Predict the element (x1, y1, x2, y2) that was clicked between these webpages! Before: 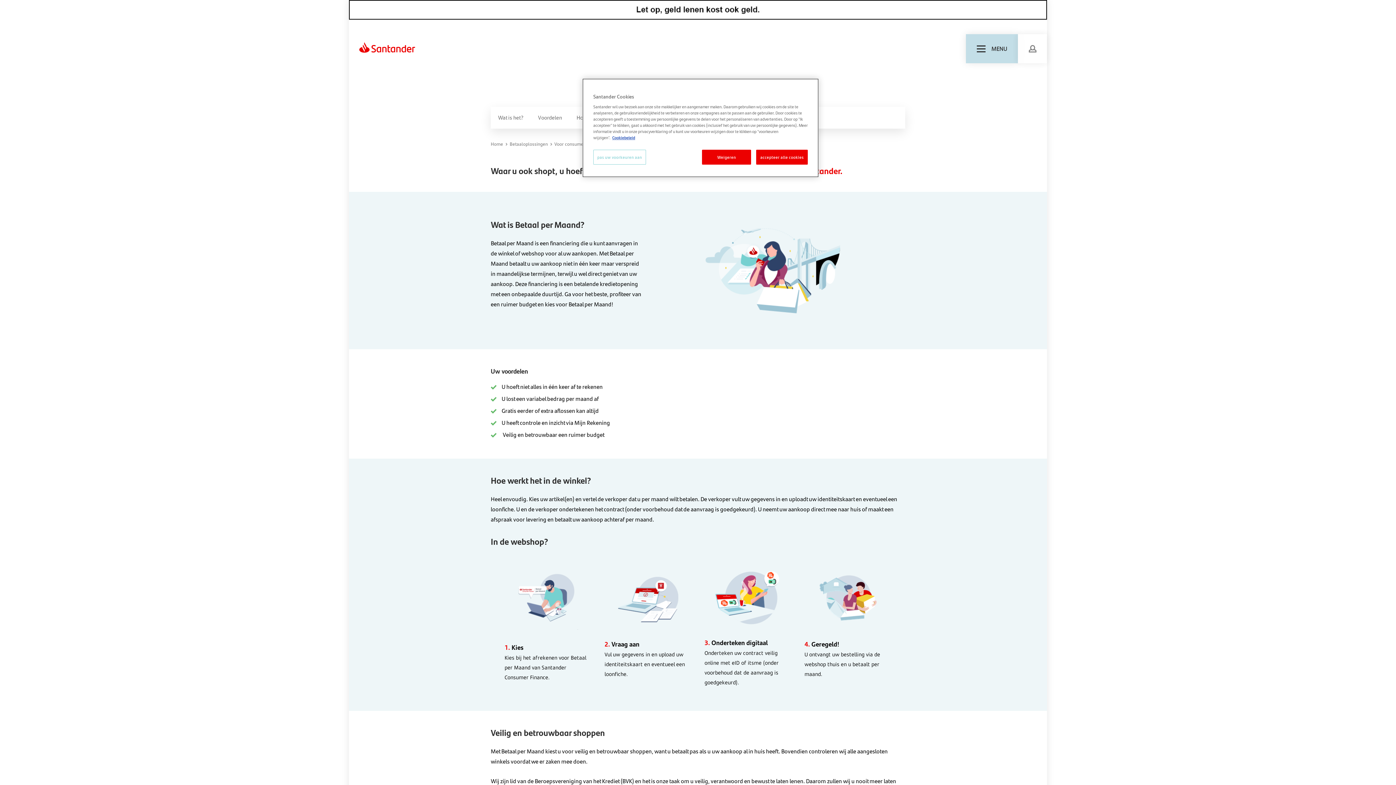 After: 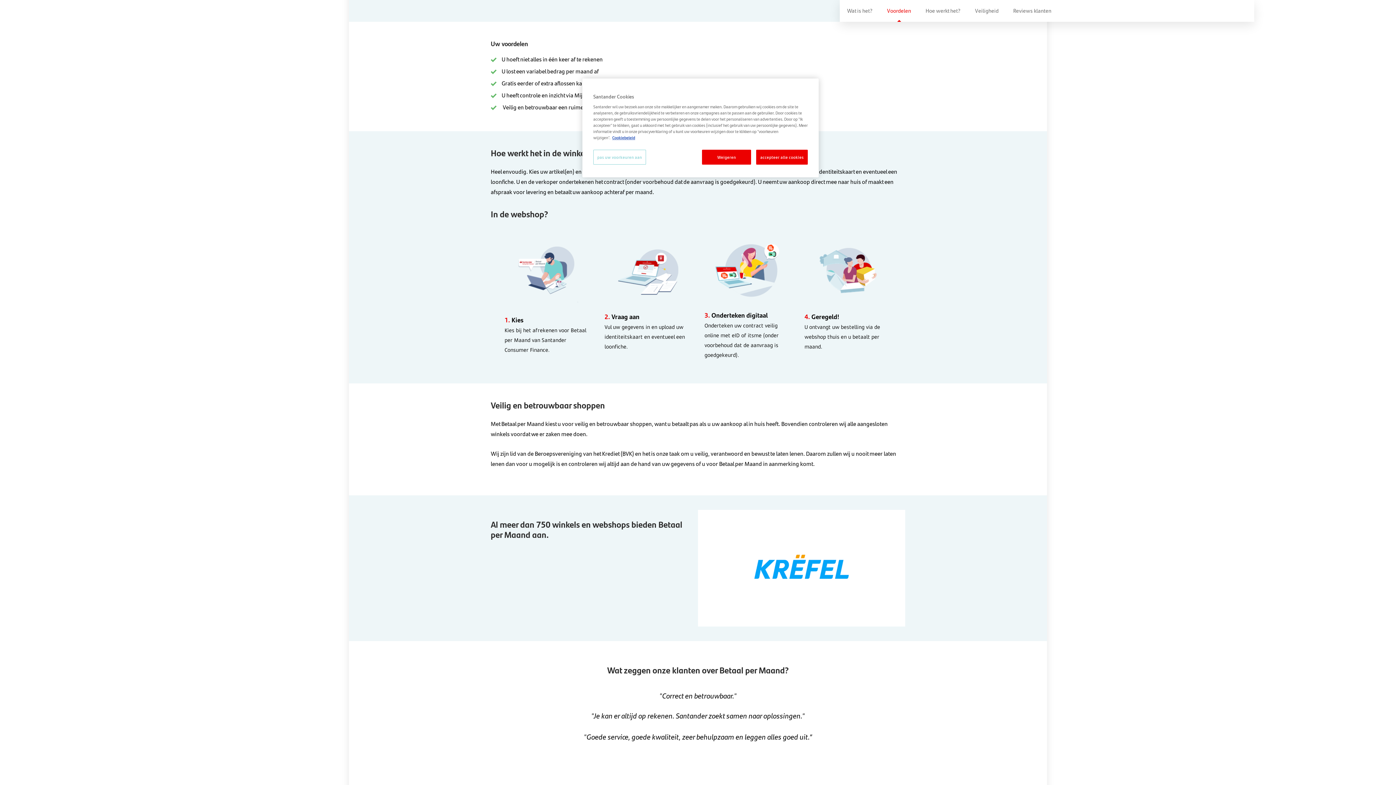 Action: label: Voordelen bbox: (530, 106, 569, 128)